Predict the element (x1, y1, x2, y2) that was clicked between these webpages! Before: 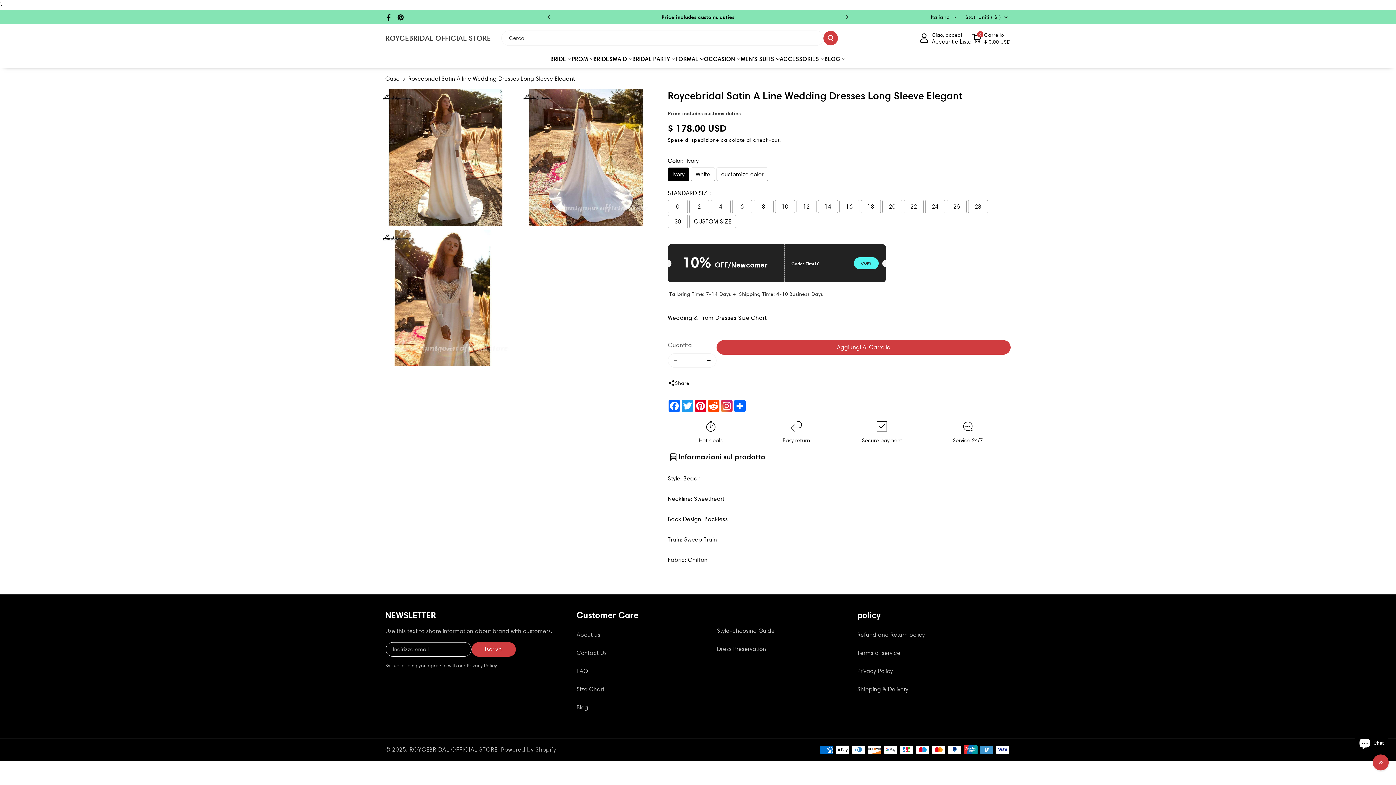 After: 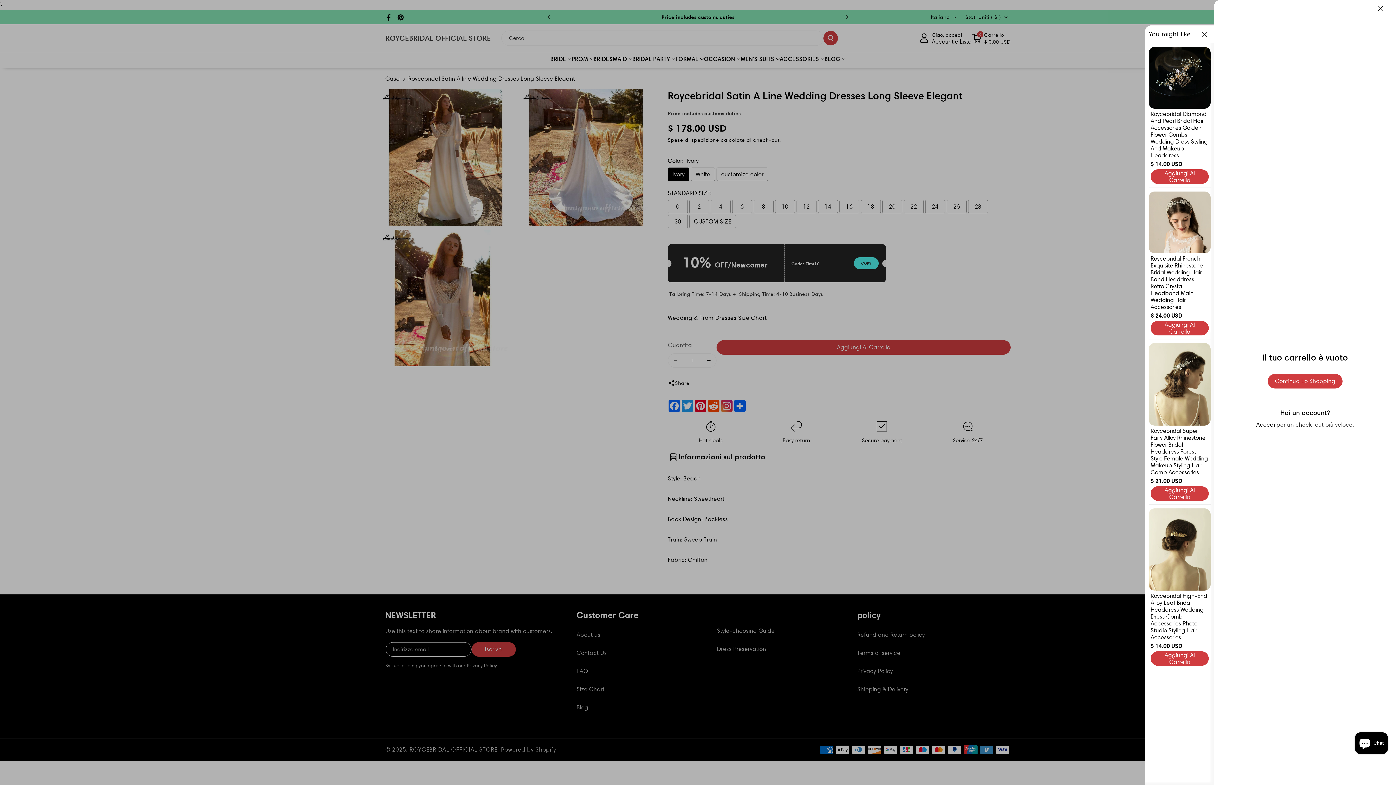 Action: label: 0
Carrello
$ 0.00 USD bbox: (971, 30, 1010, 46)